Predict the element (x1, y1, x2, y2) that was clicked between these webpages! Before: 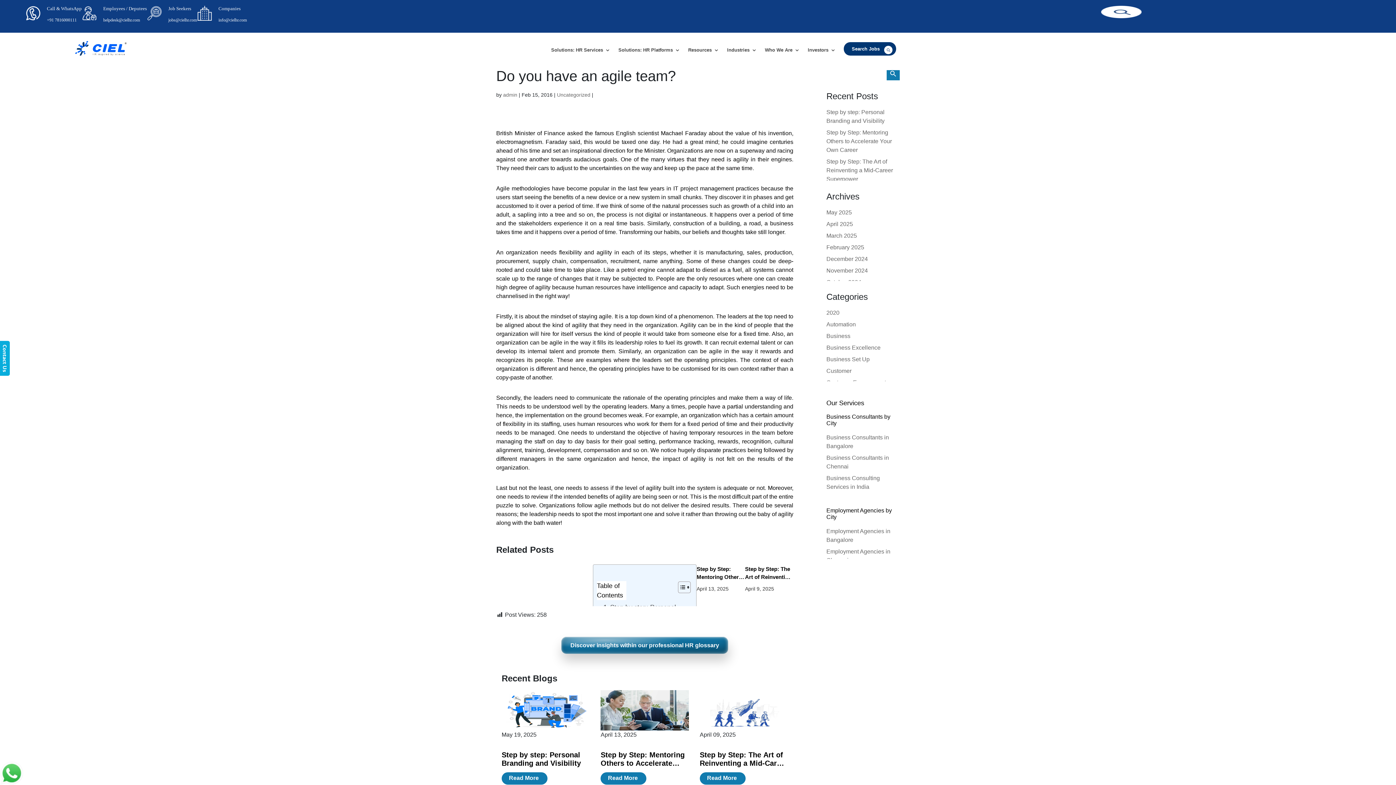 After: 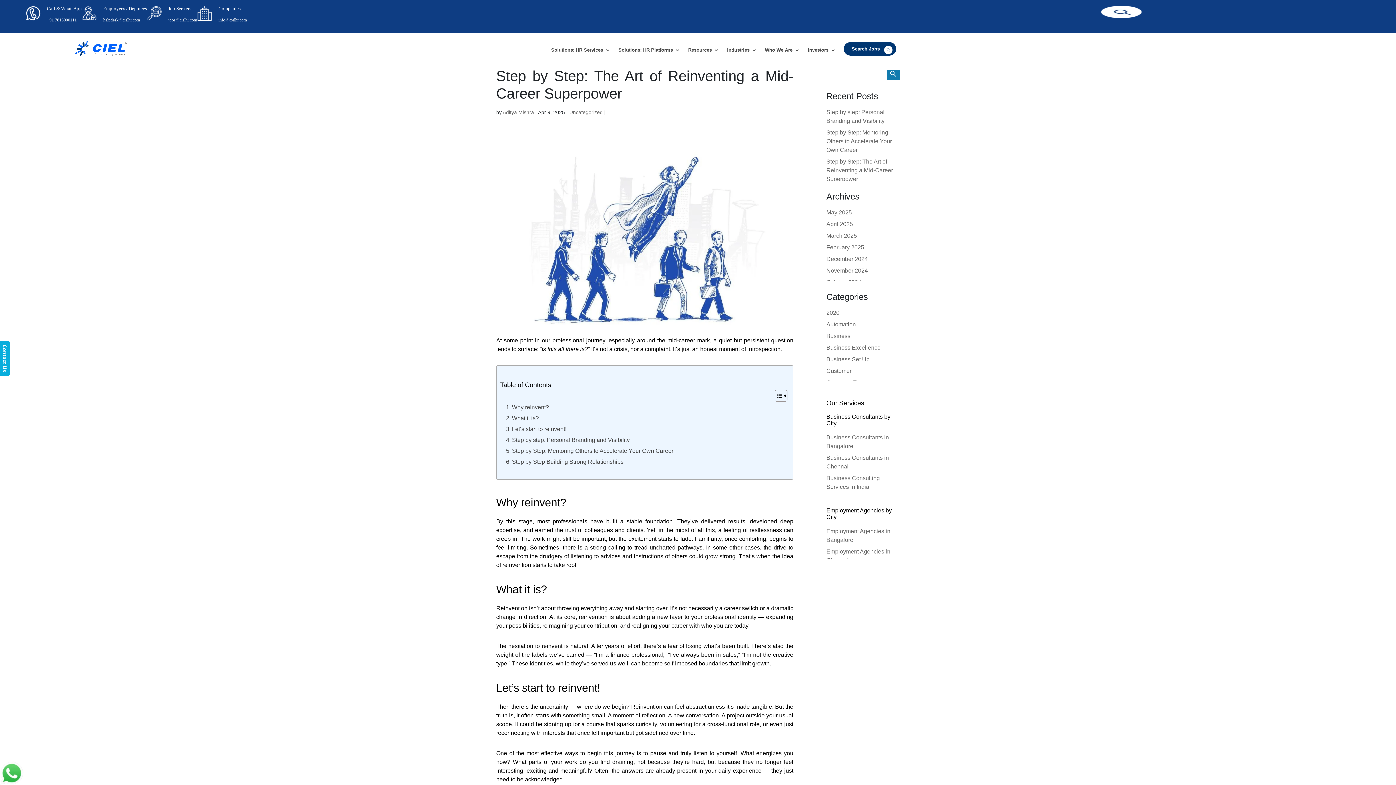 Action: label: Step by Step: The Art of Reinventing a Mid-Career Superpower
April 9, 2025 bbox: (745, 561, 793, 609)